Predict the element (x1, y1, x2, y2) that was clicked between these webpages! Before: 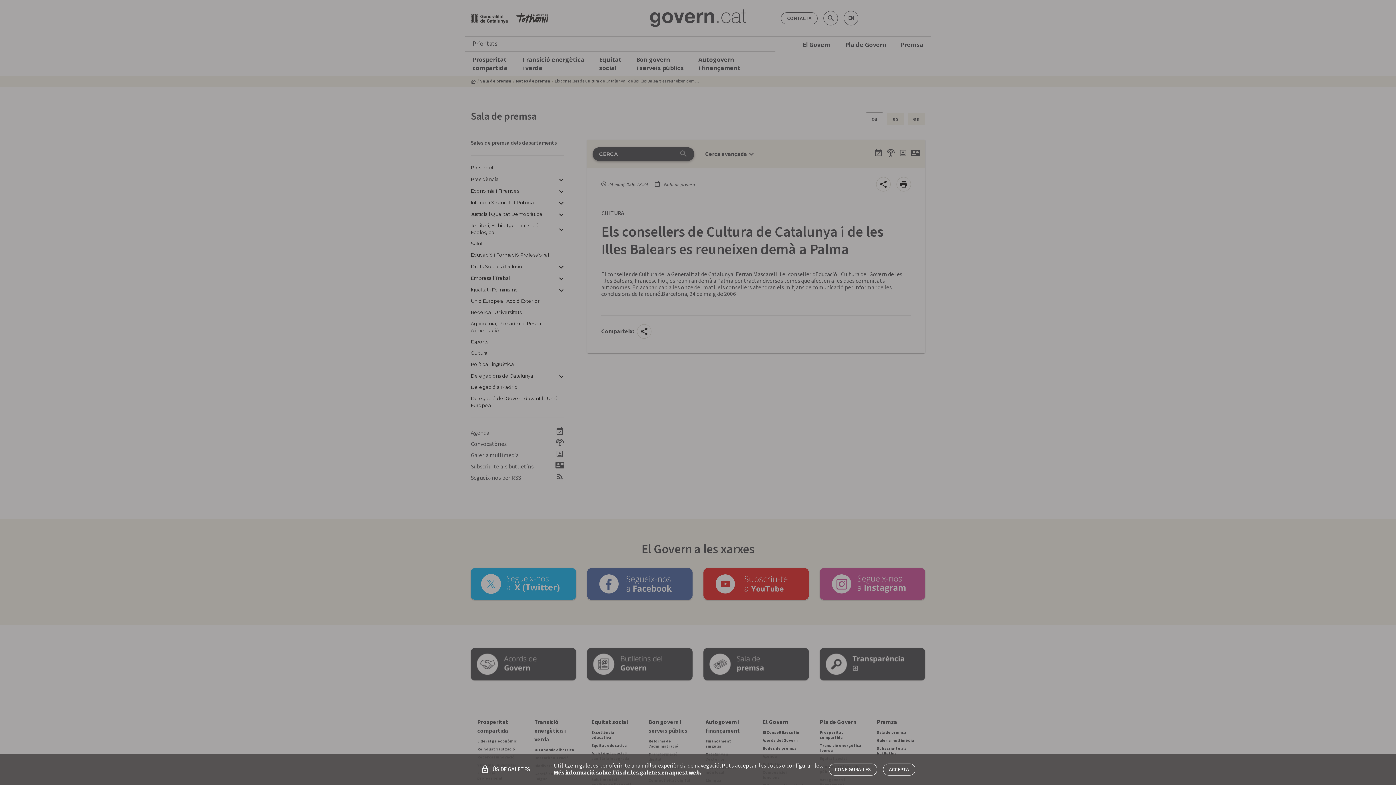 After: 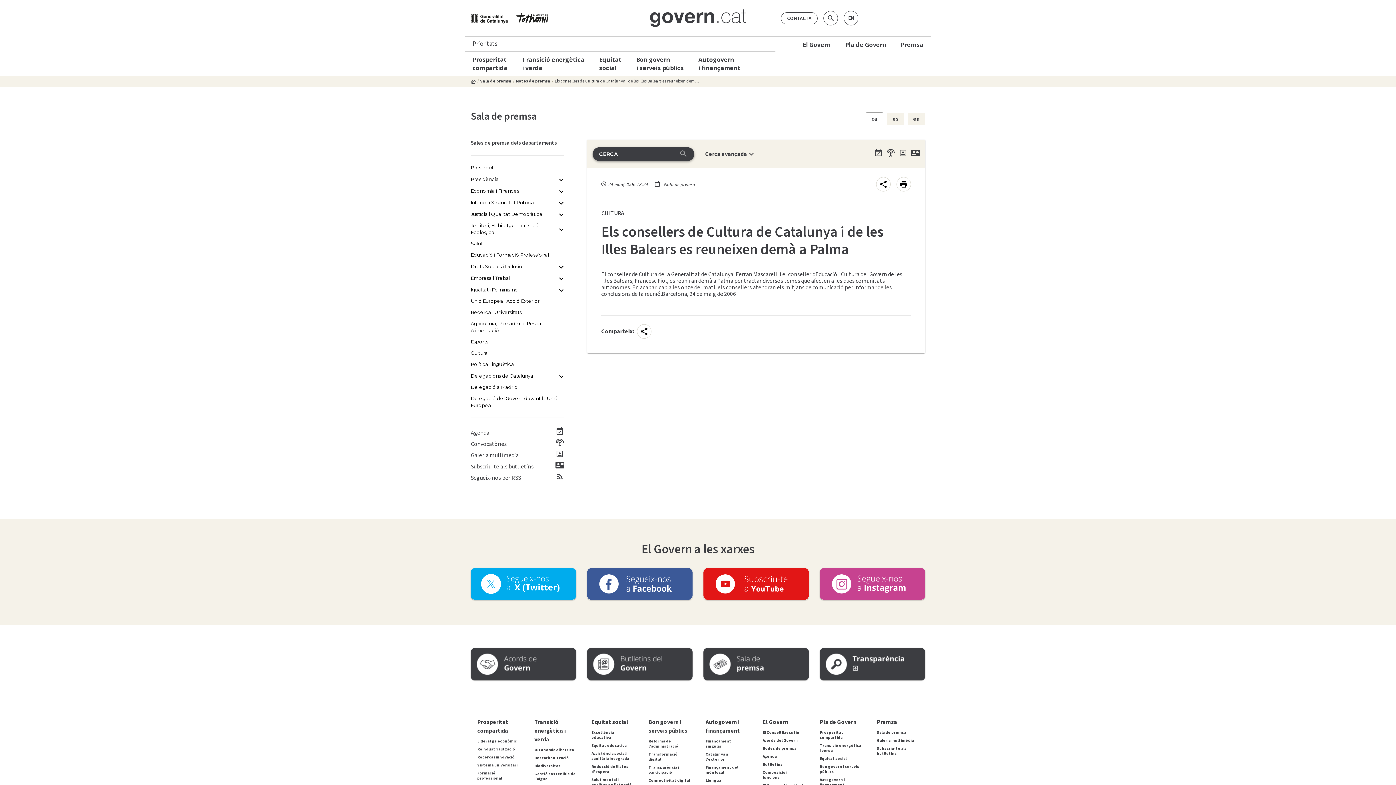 Action: label: ACCEPTA bbox: (883, 763, 915, 775)